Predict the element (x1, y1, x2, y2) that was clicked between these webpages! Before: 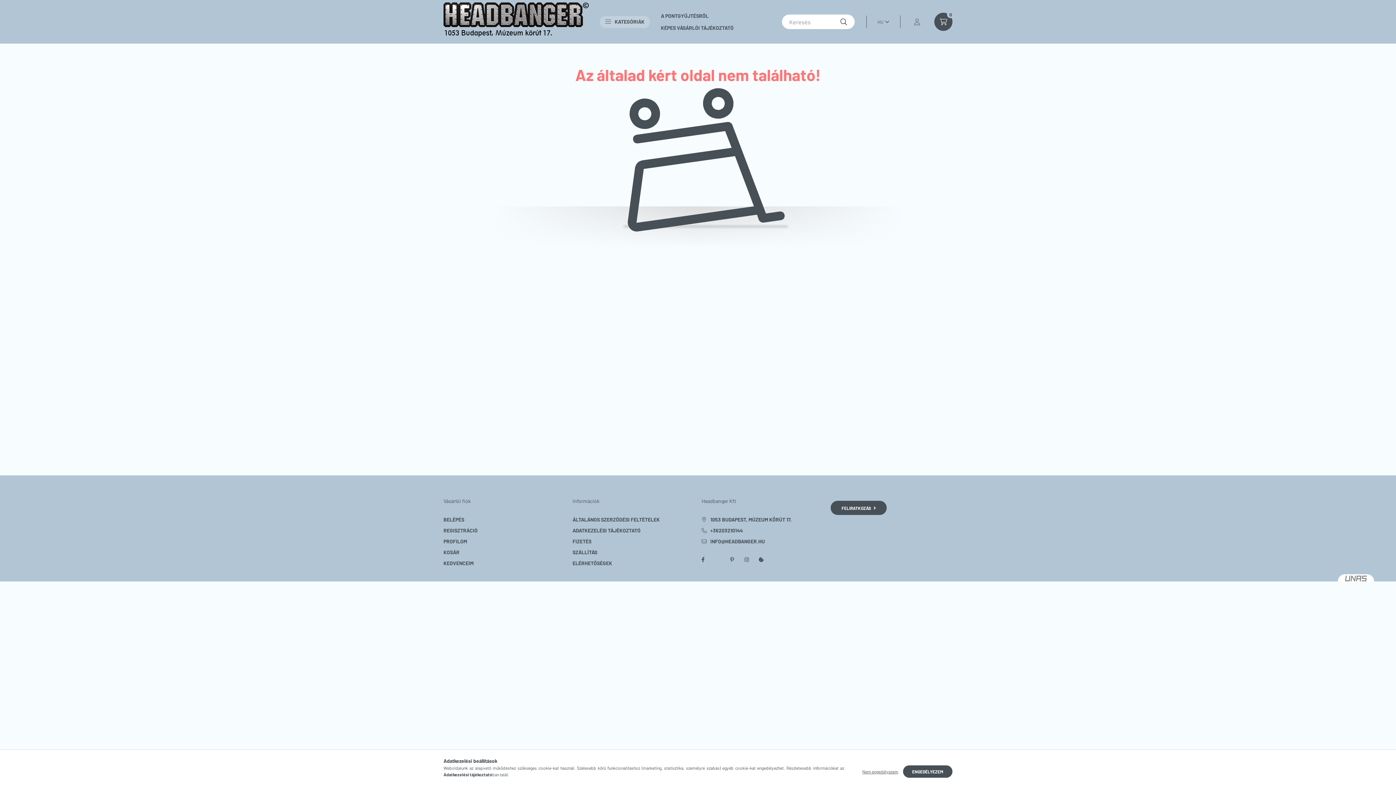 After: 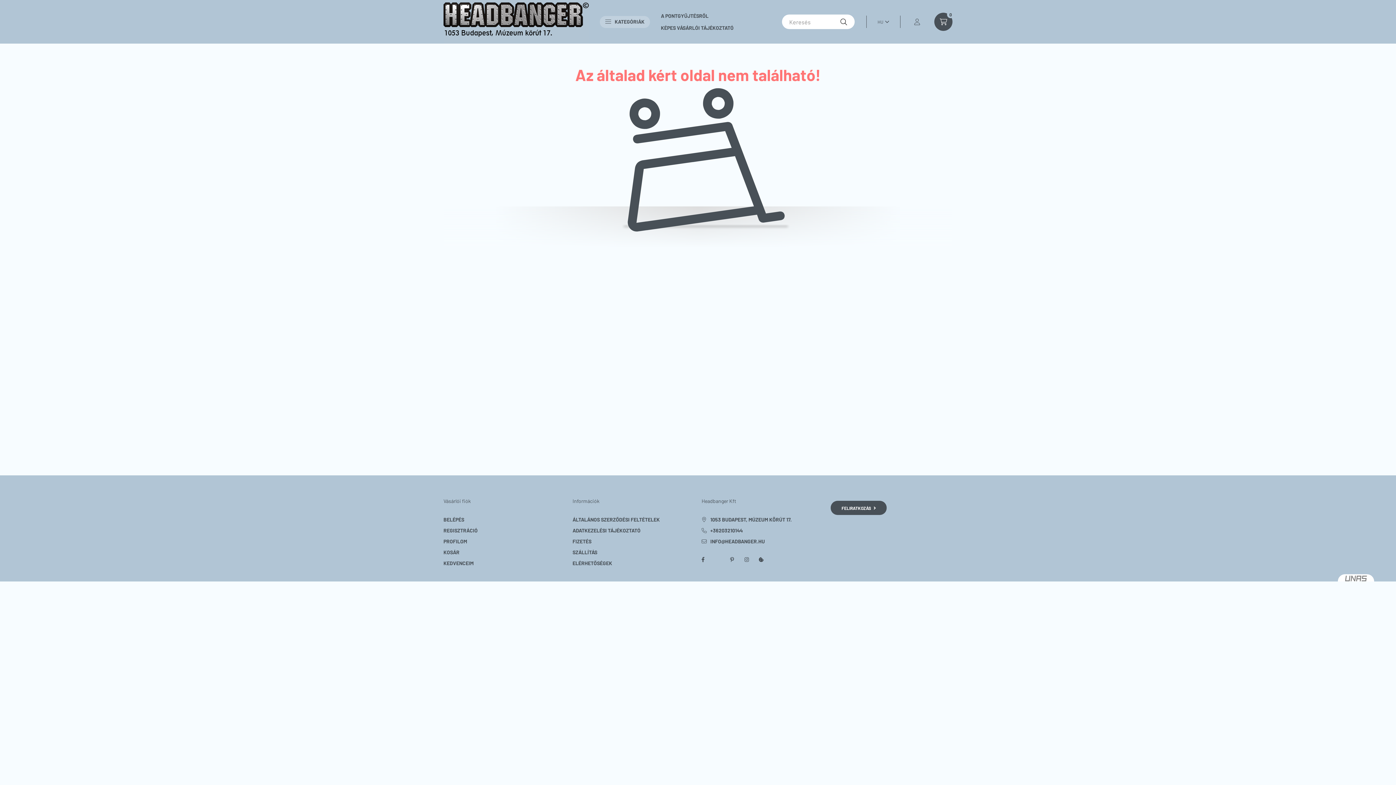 Action: label: ENGEDÉLYEZEM bbox: (903, 765, 952, 778)